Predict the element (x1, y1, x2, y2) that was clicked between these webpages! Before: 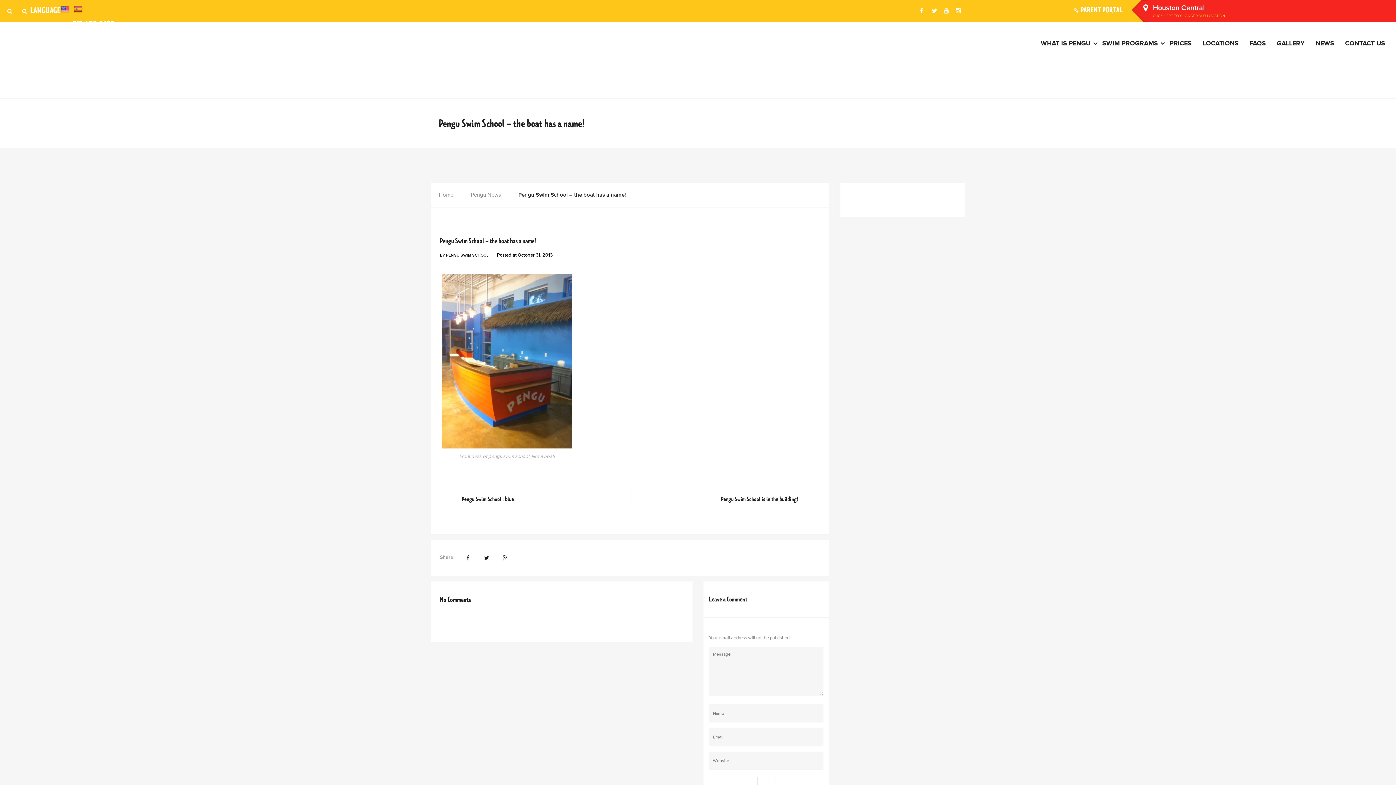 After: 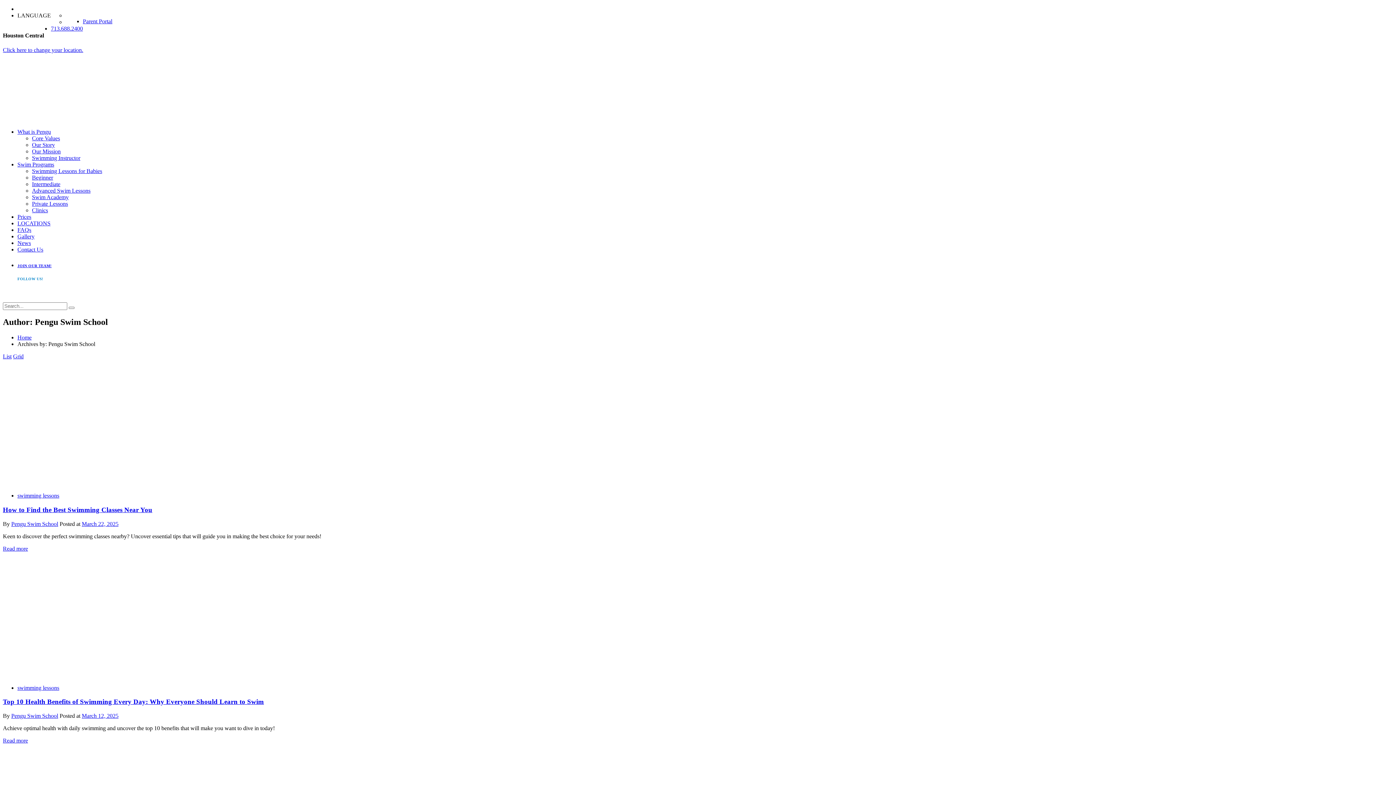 Action: label: PENGU SWIM SCHOOL bbox: (446, 253, 488, 257)